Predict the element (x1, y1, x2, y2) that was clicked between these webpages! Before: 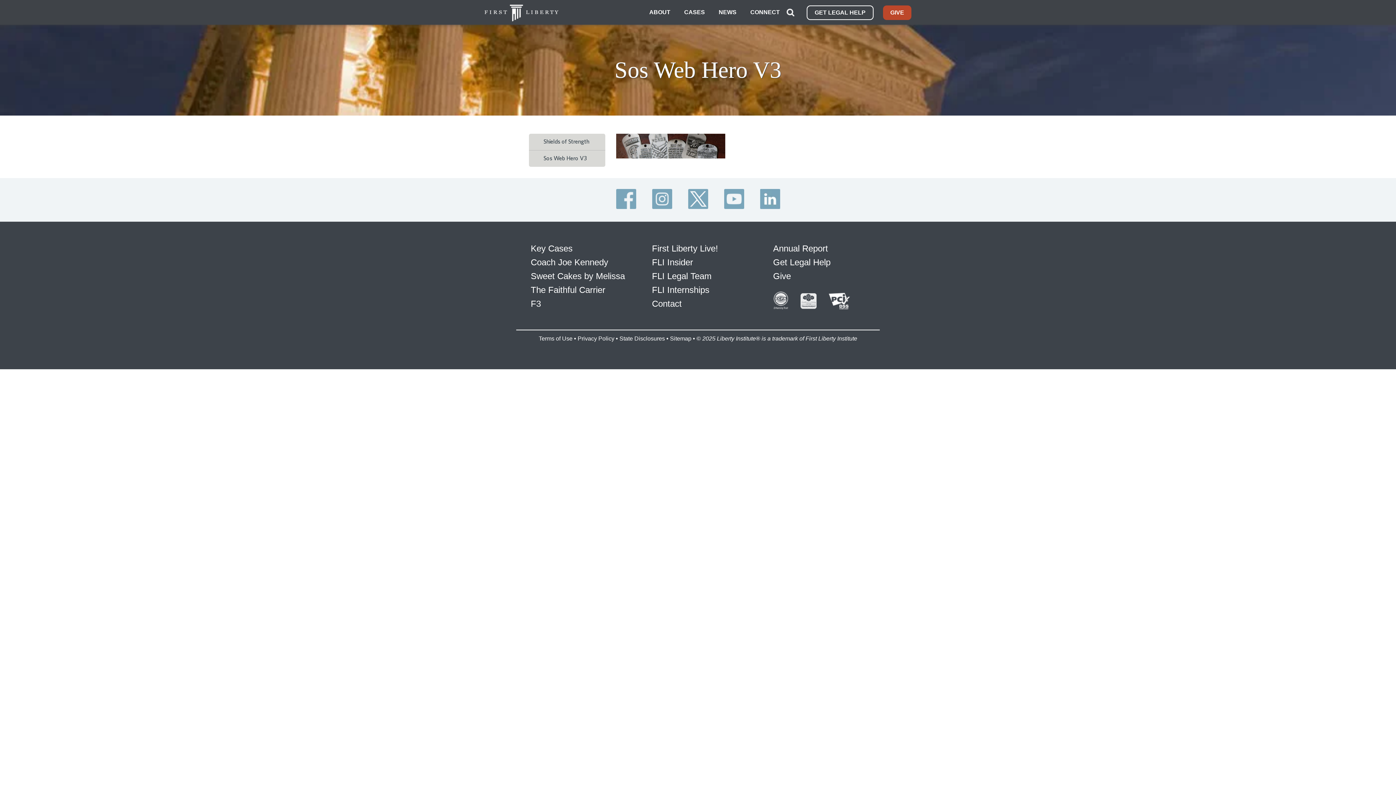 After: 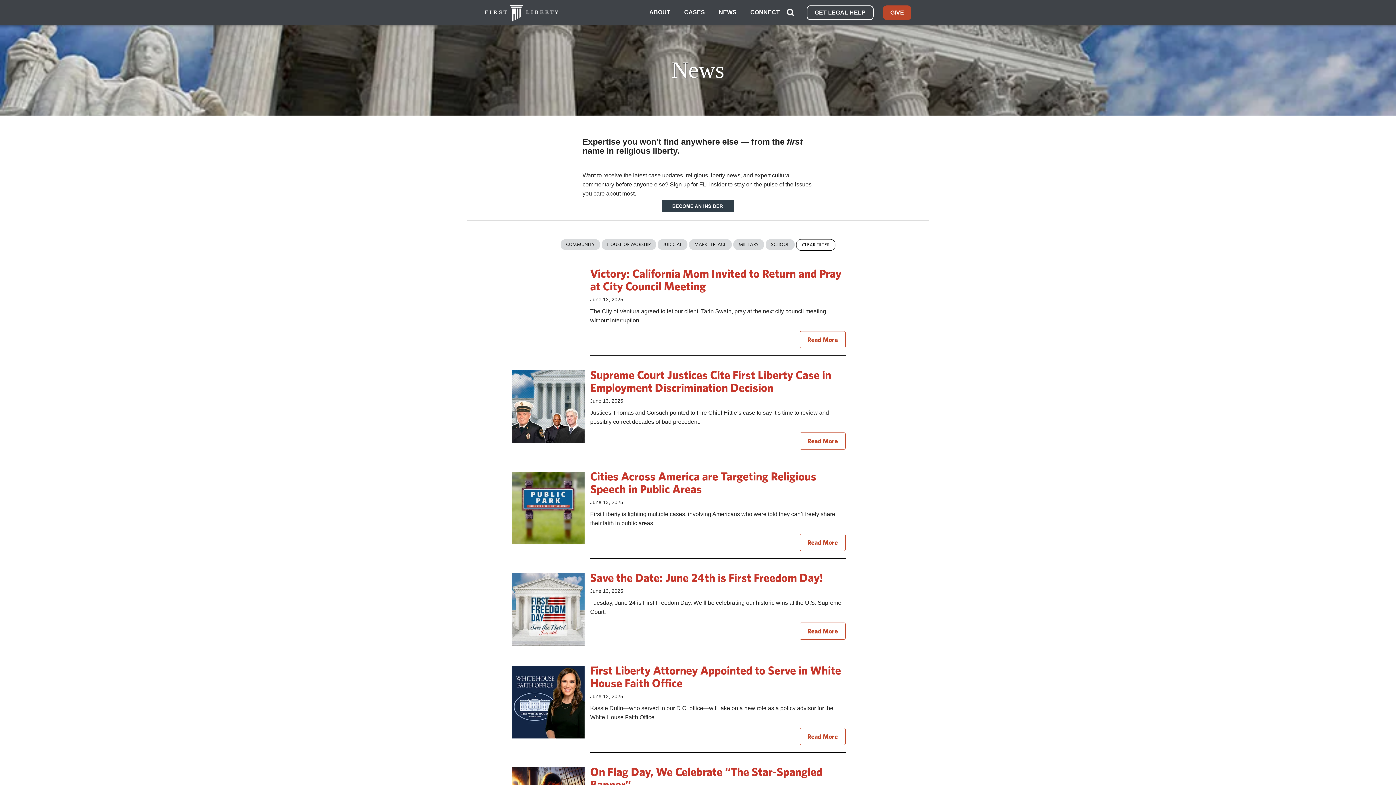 Action: bbox: (713, 3, 742, 21) label: NEWS